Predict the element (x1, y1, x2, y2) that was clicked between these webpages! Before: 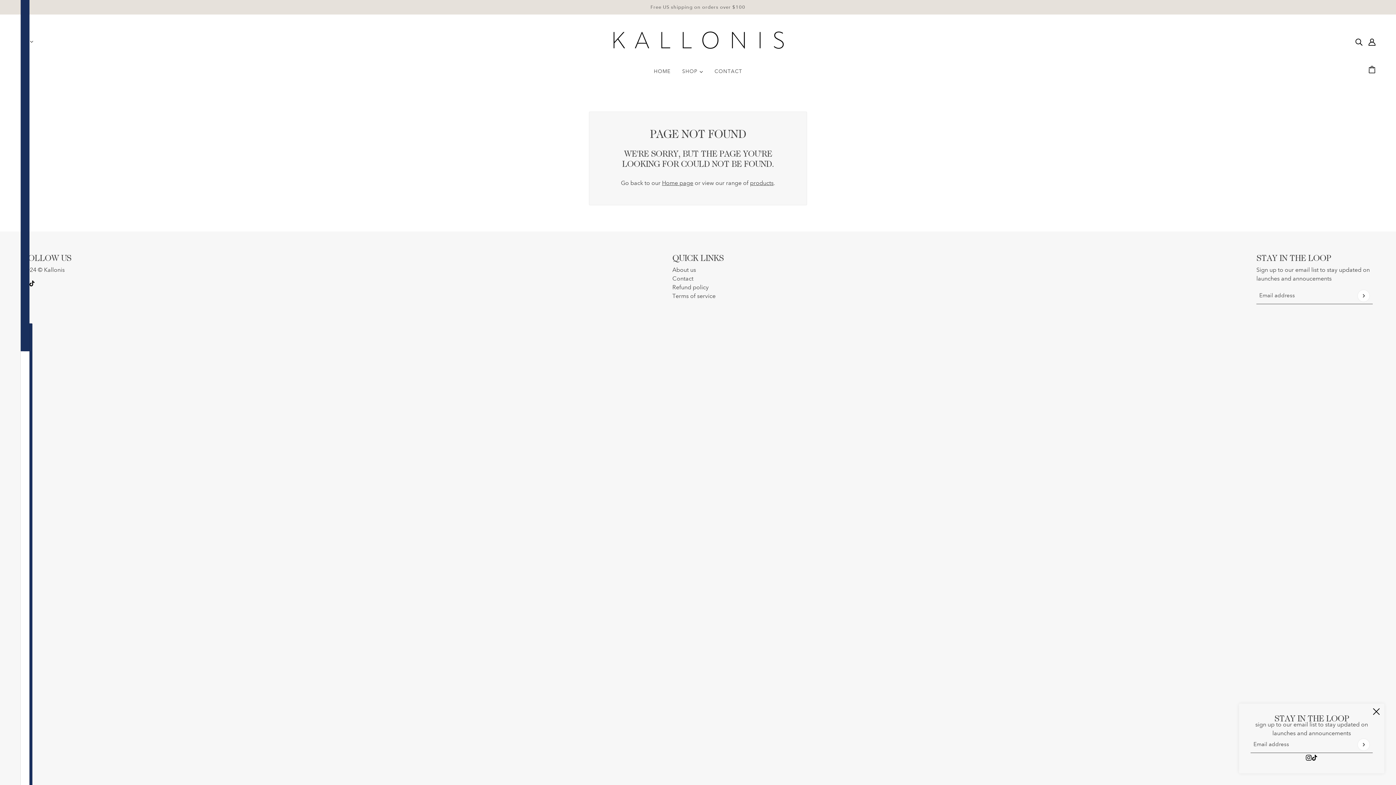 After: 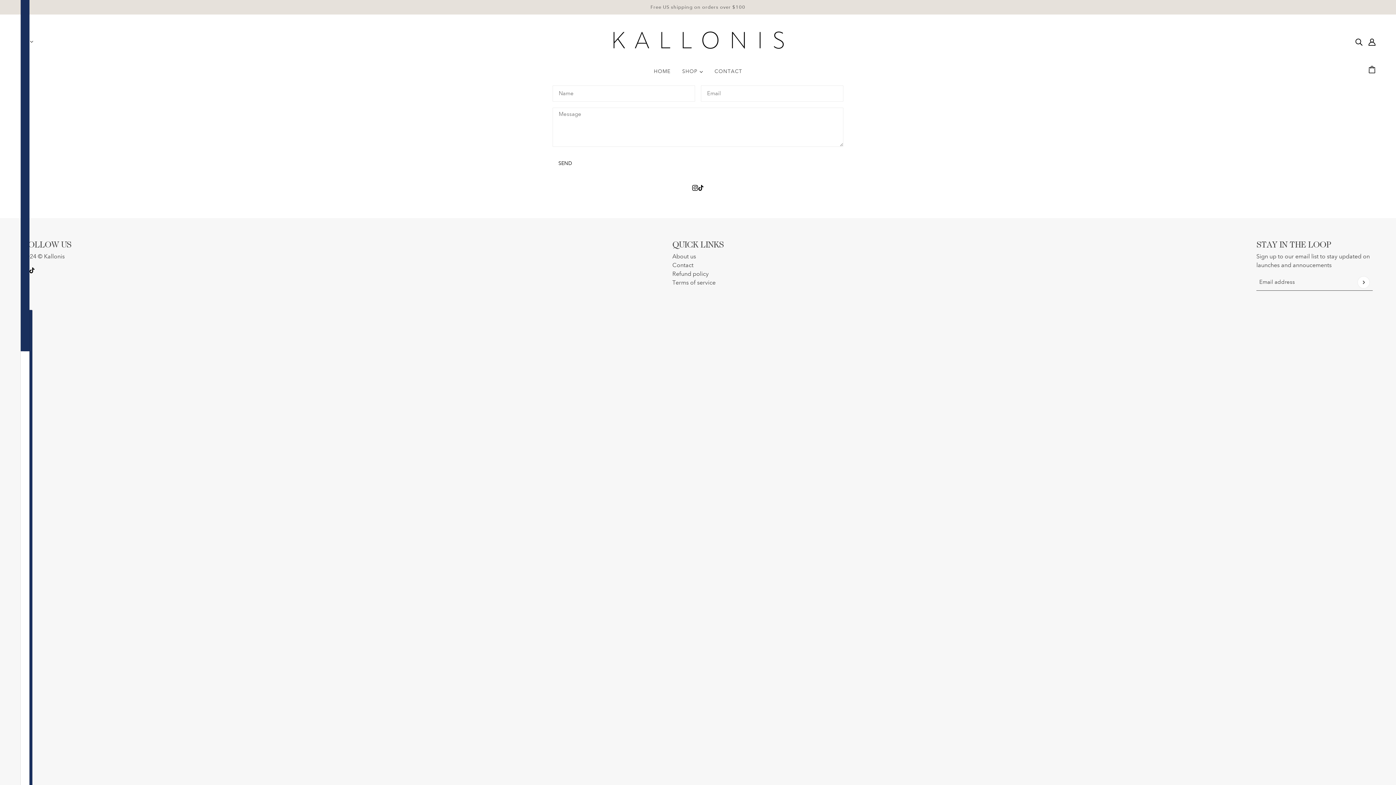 Action: label: CONTACT bbox: (708, 62, 748, 85)